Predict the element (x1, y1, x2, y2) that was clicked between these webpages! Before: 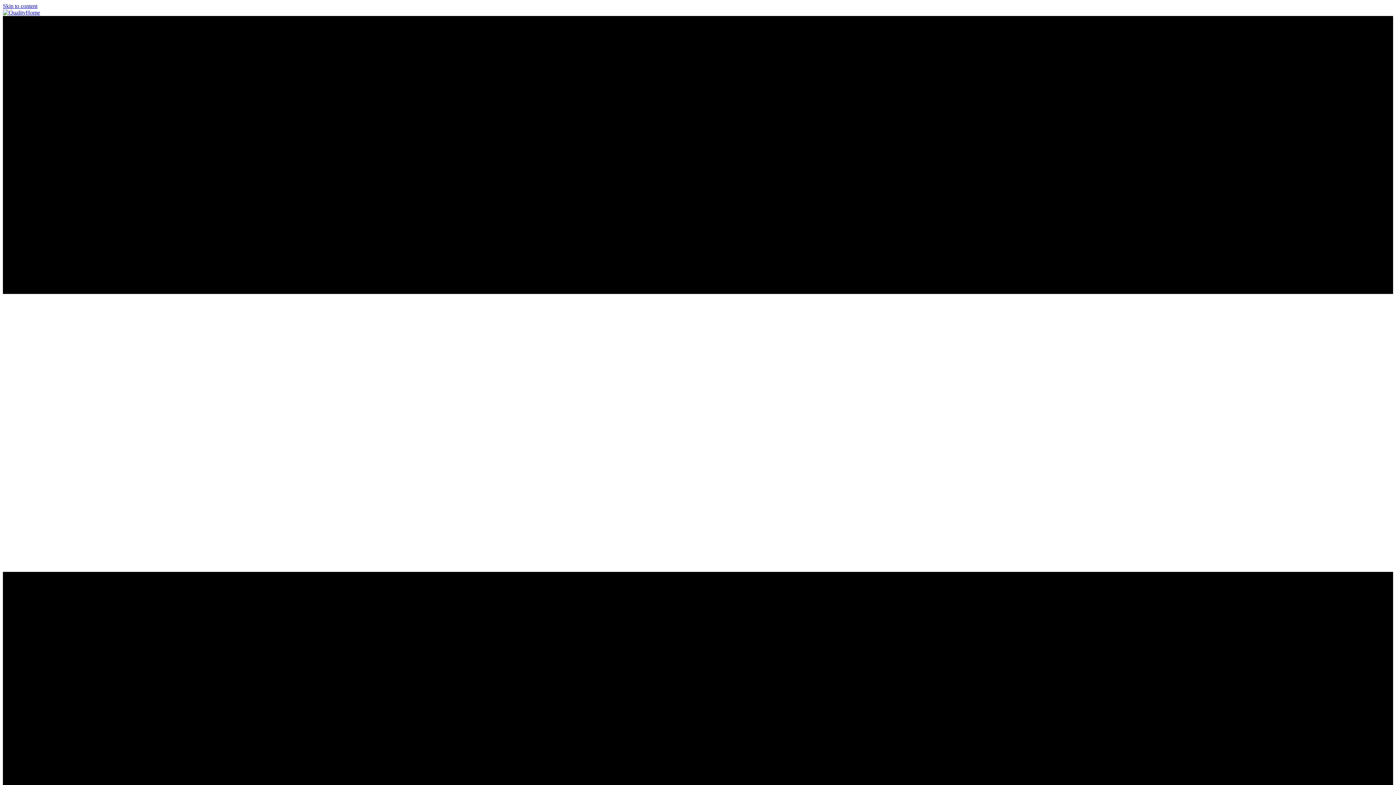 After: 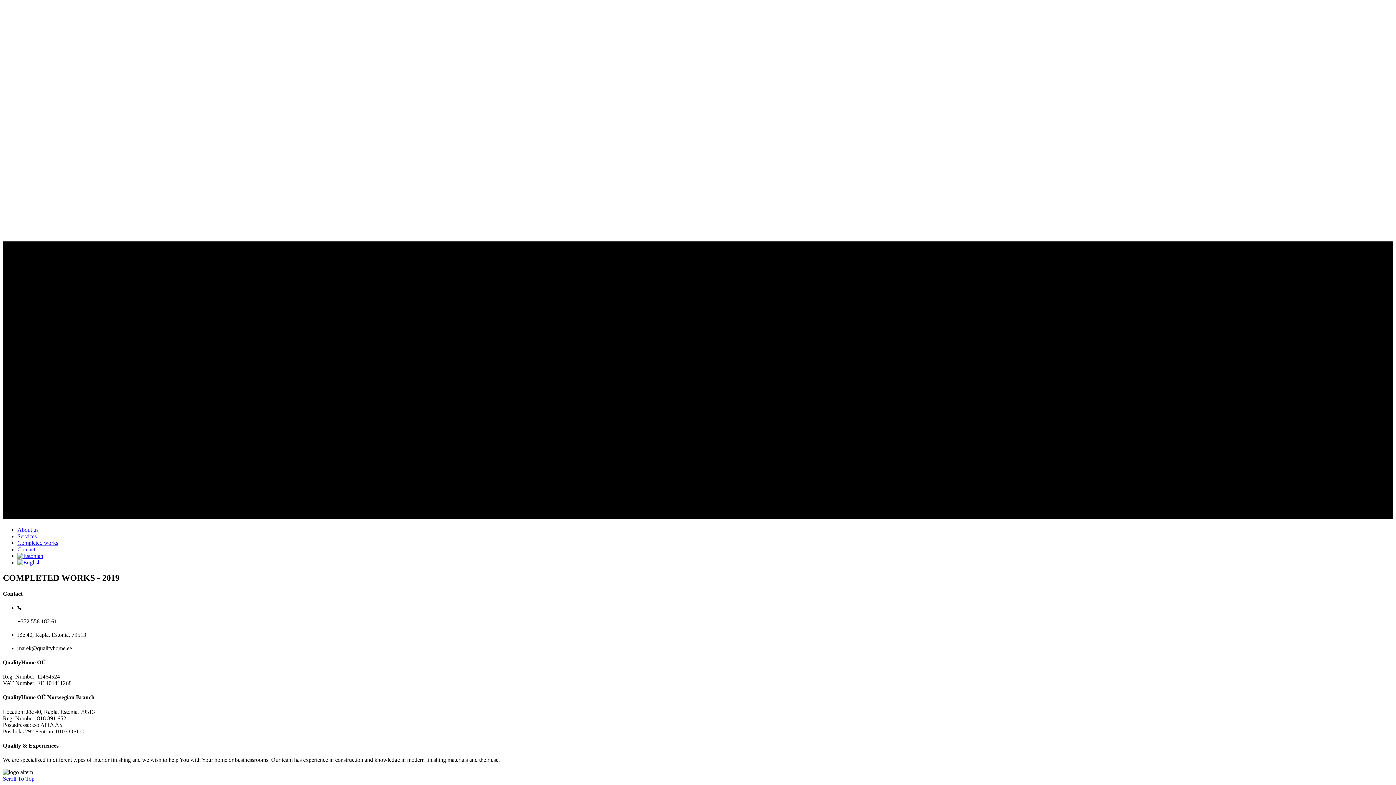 Action: bbox: (2, 2, 37, 9) label: Skip to content